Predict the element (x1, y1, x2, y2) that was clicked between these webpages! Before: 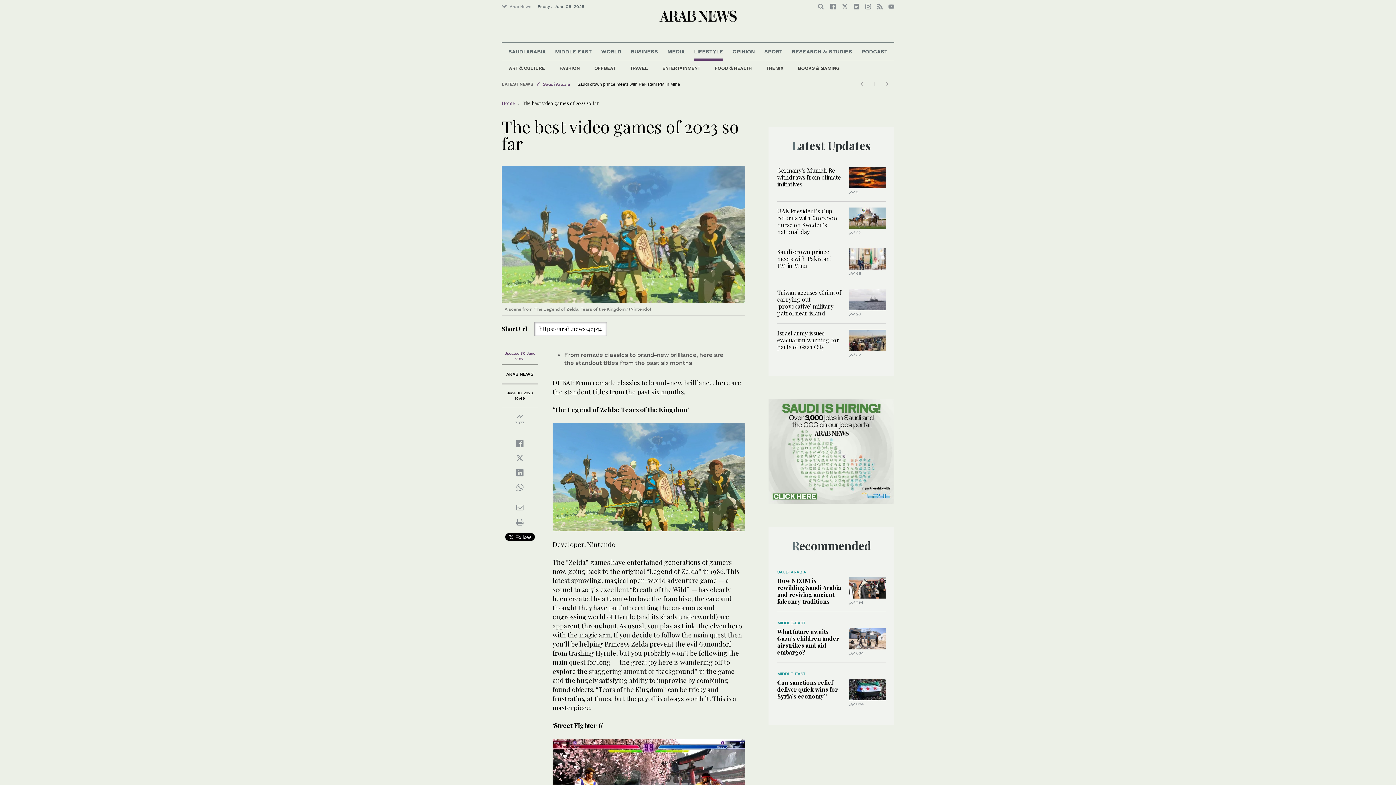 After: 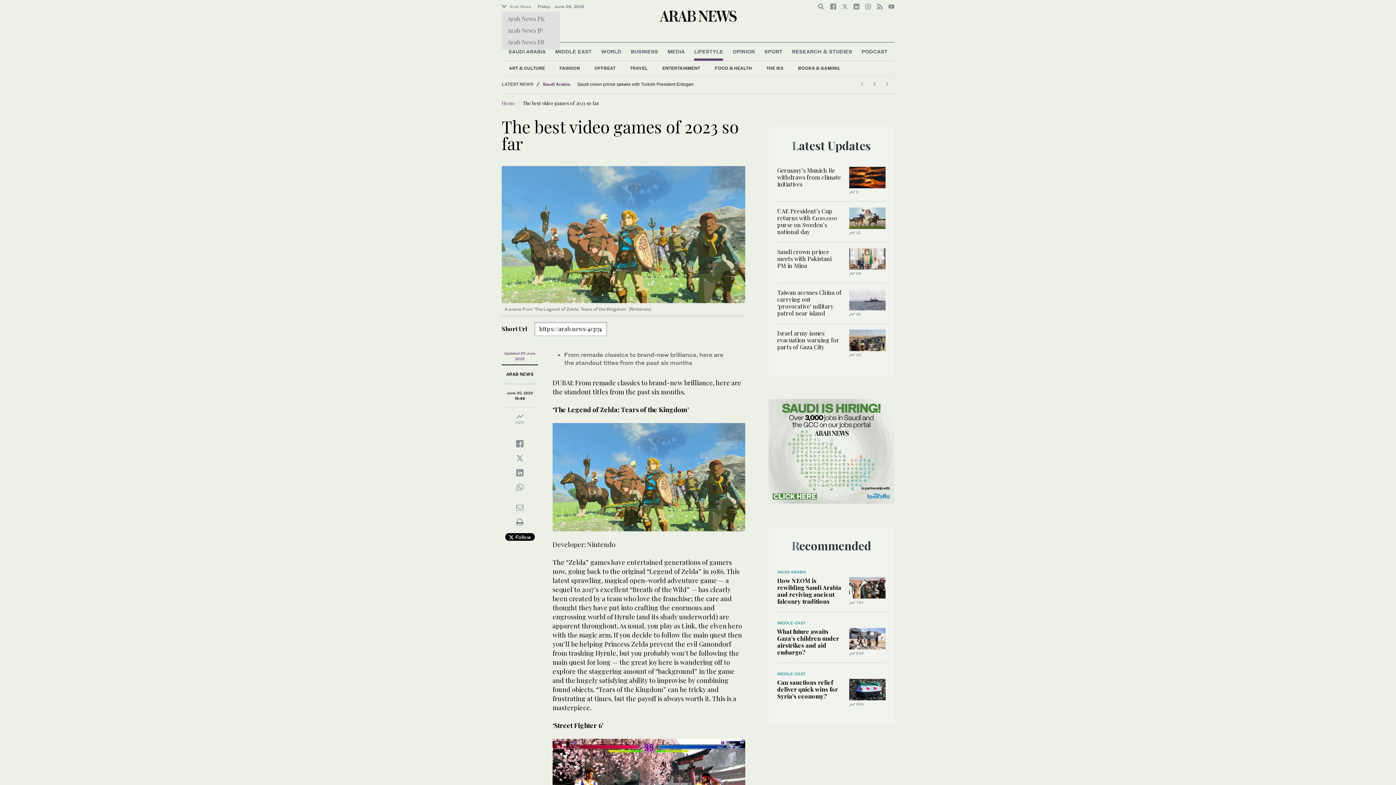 Action: bbox: (501, 2, 536, 10) label: Arab News